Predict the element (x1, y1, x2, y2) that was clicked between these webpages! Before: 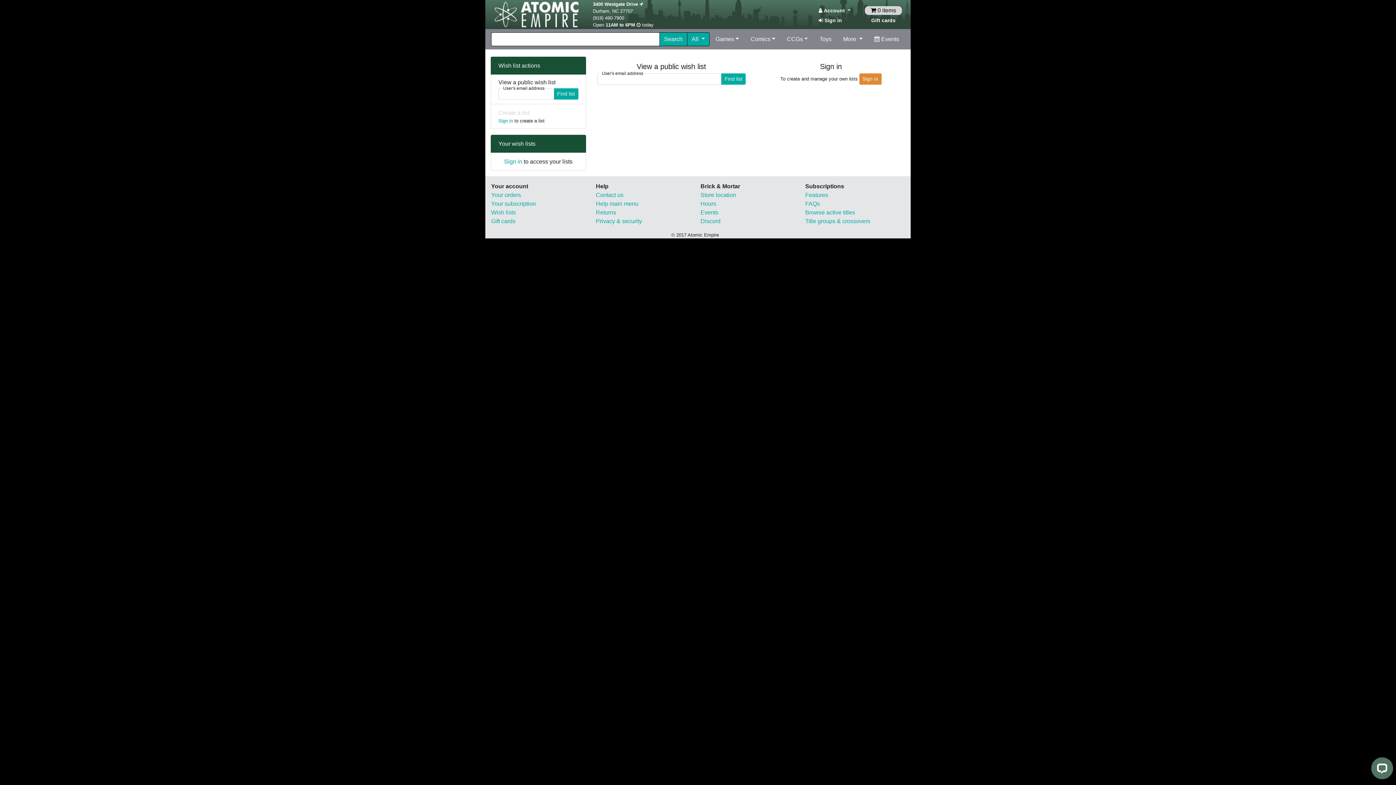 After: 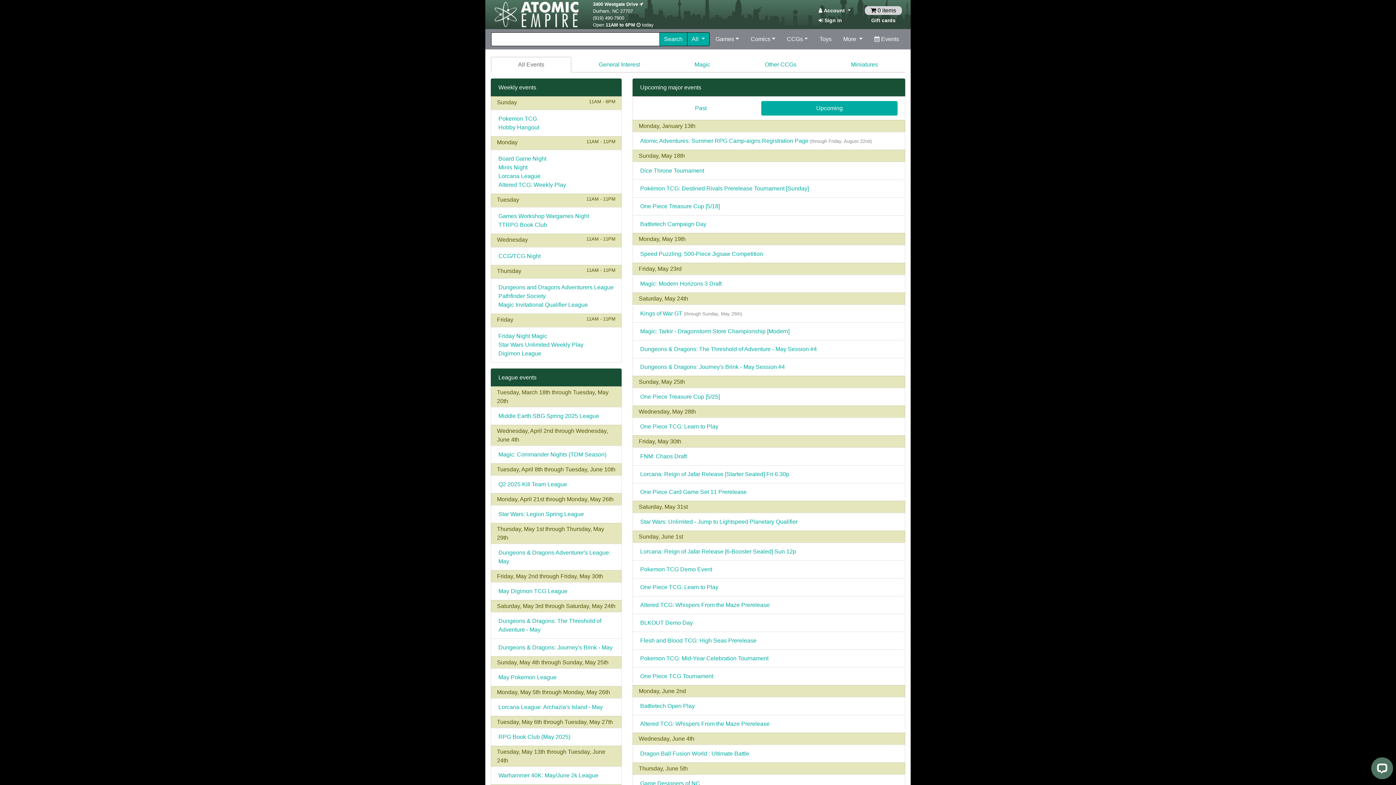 Action: bbox: (700, 209, 718, 215) label: Events